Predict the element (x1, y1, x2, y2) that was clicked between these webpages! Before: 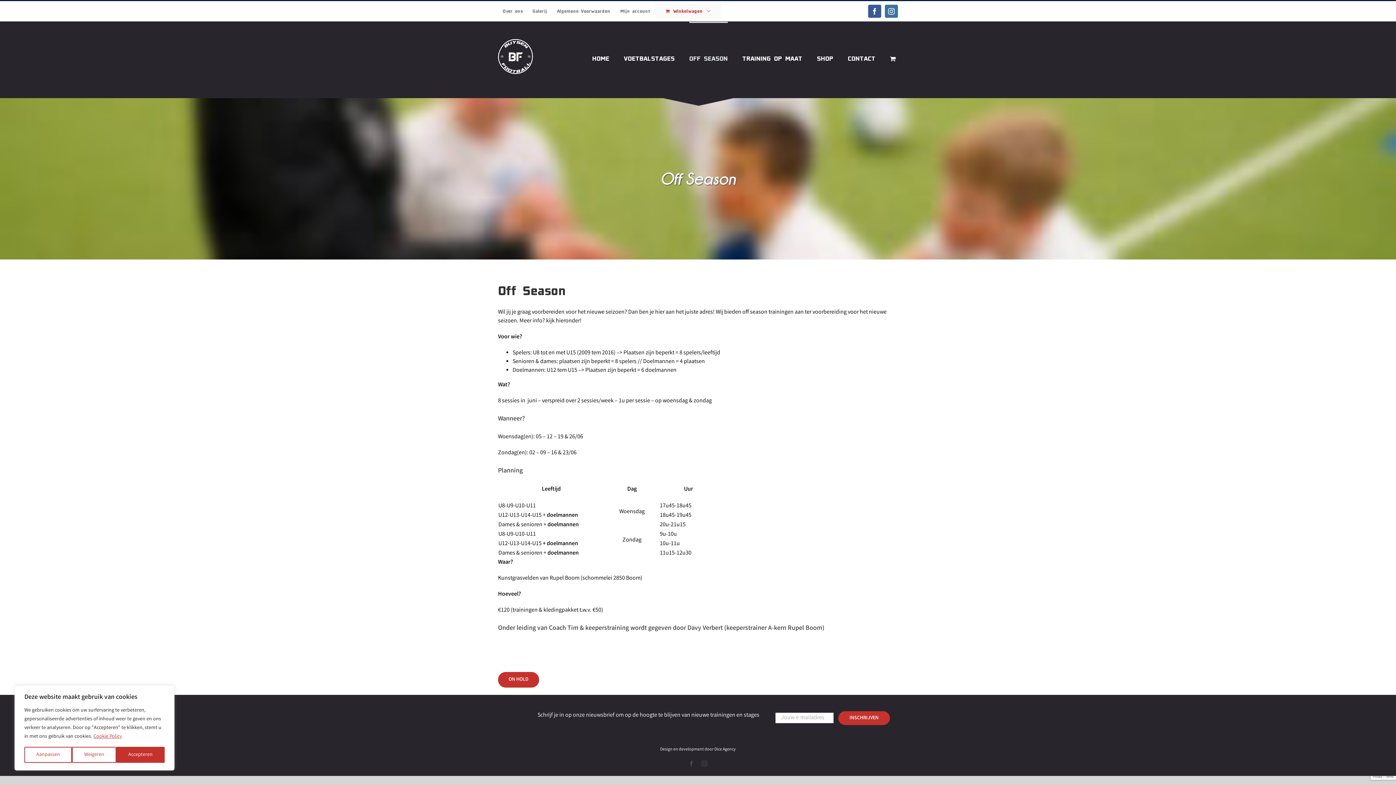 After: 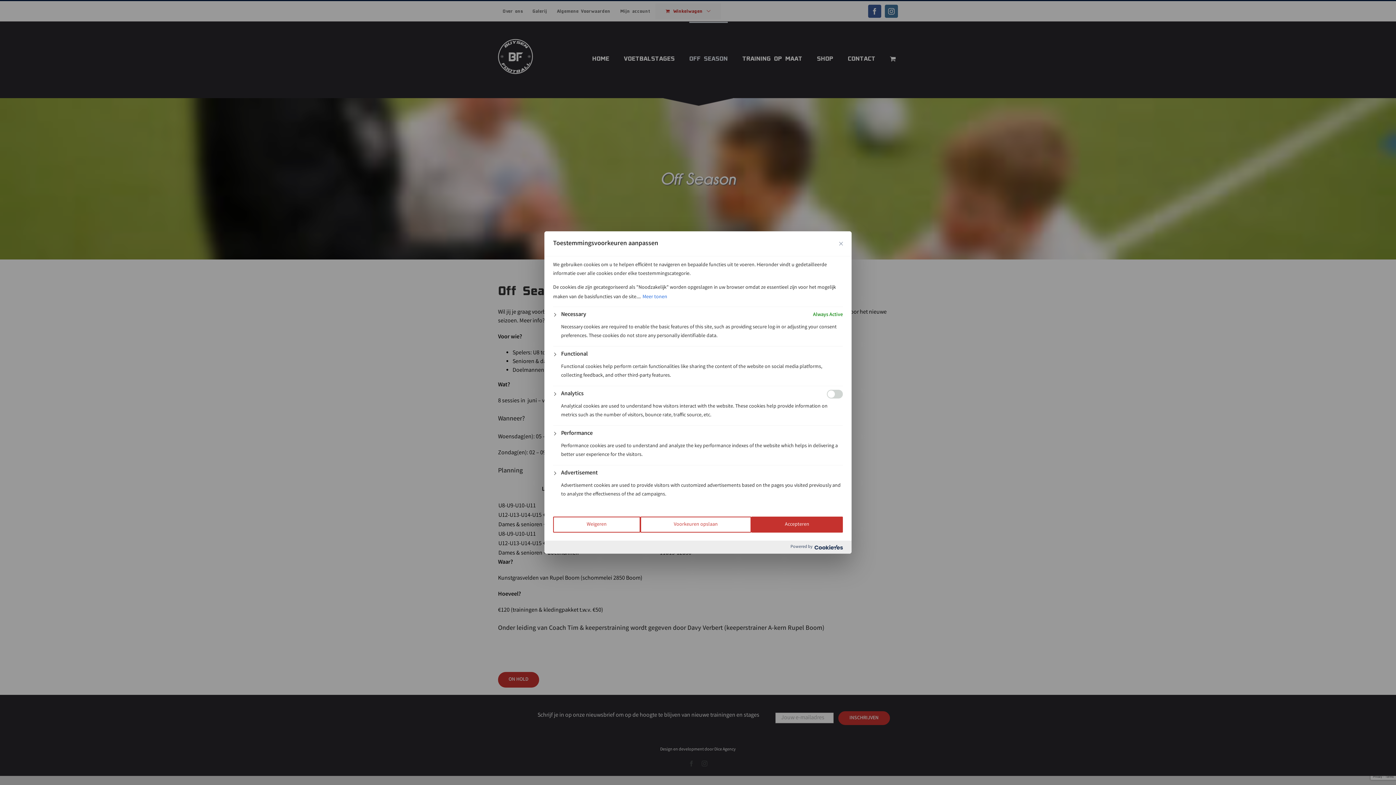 Action: label: Aanpassen bbox: (24, 747, 72, 763)